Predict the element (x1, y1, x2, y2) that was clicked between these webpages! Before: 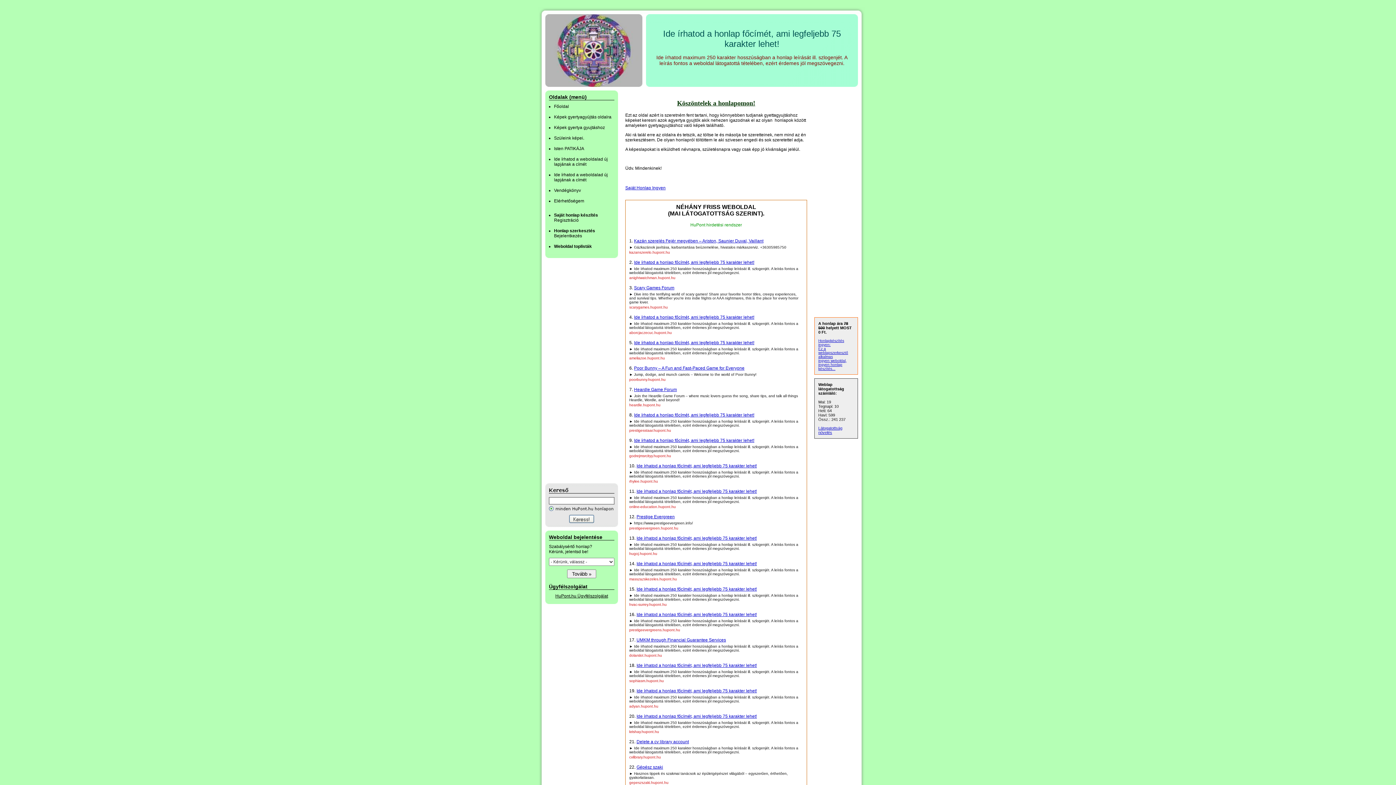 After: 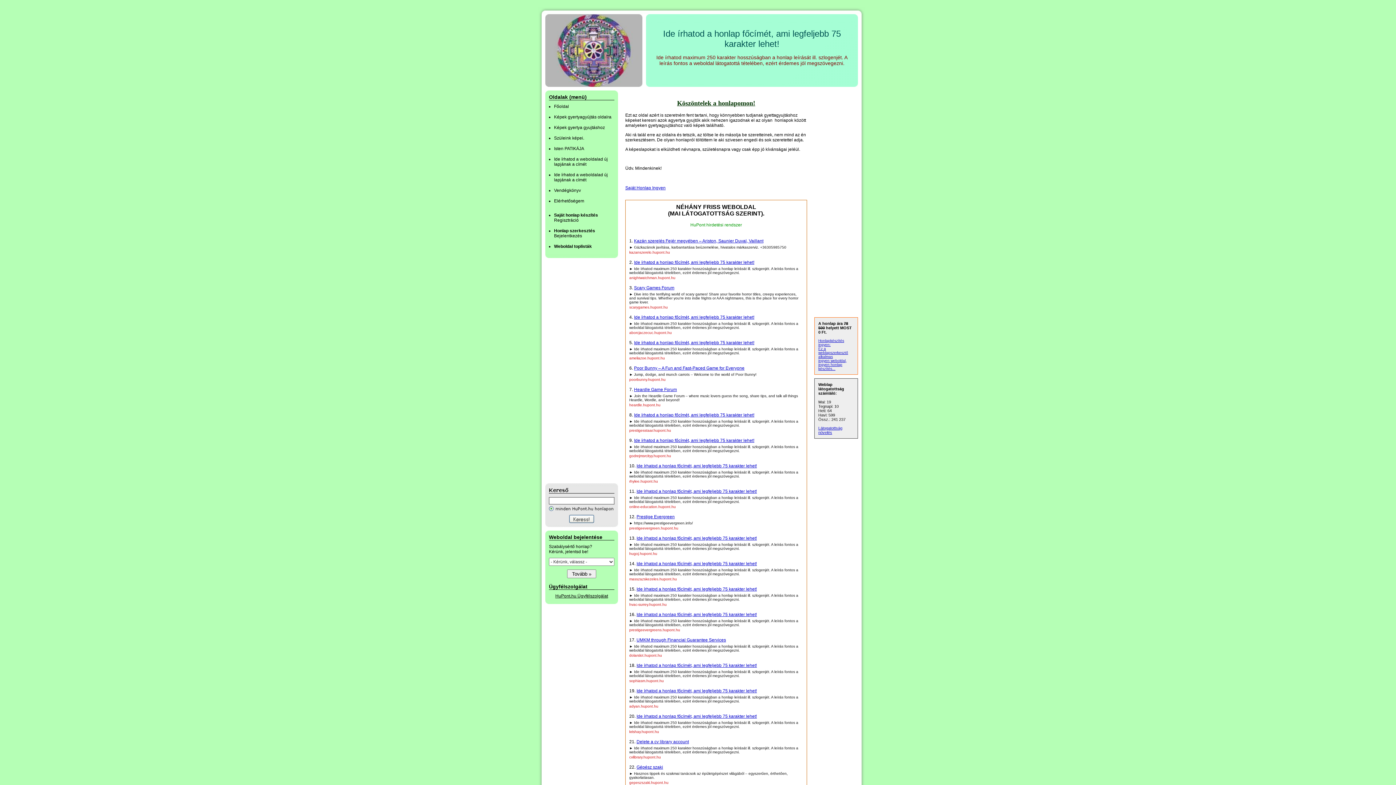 Action: bbox: (634, 238, 763, 243) label: Kazán szerelés Fejér megyében – Ariston, Saunier Duval, Vaillant